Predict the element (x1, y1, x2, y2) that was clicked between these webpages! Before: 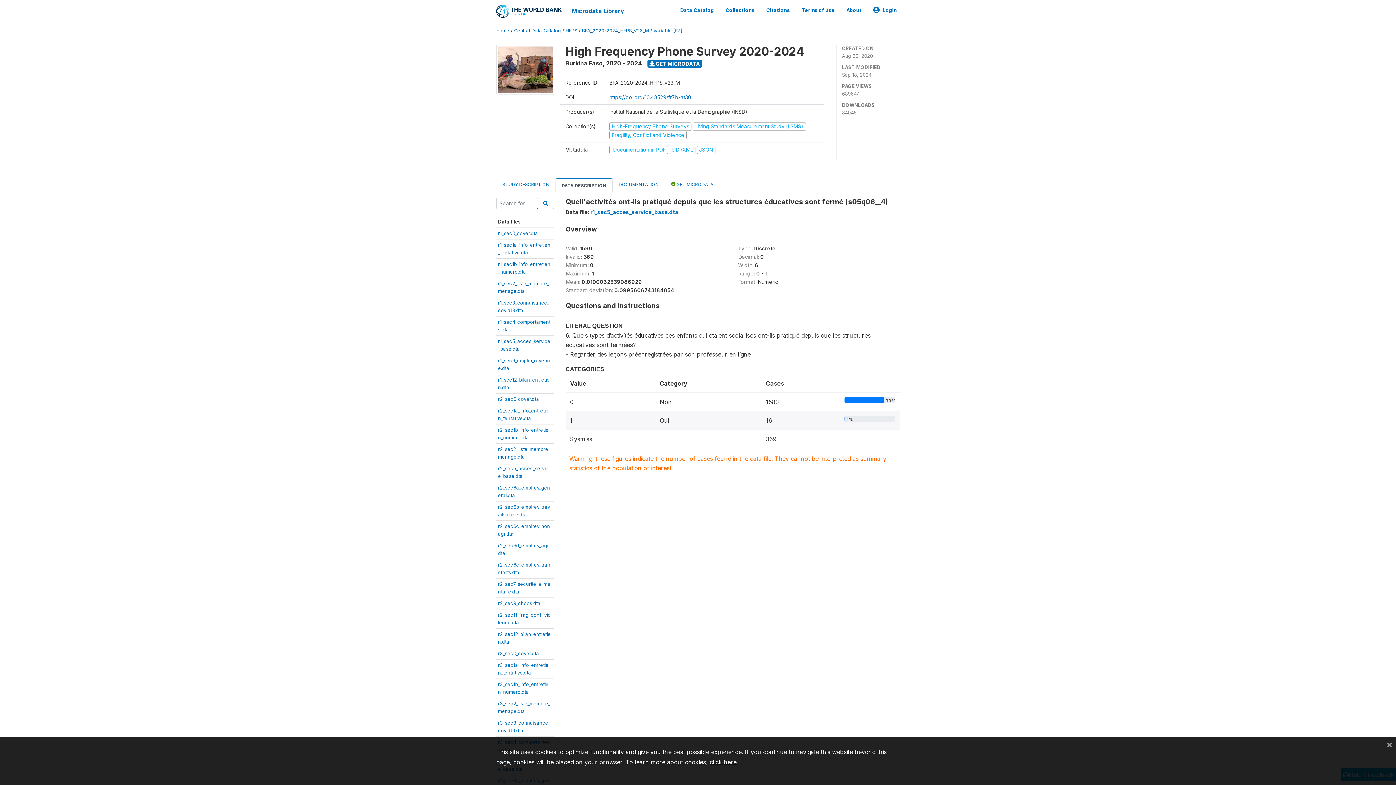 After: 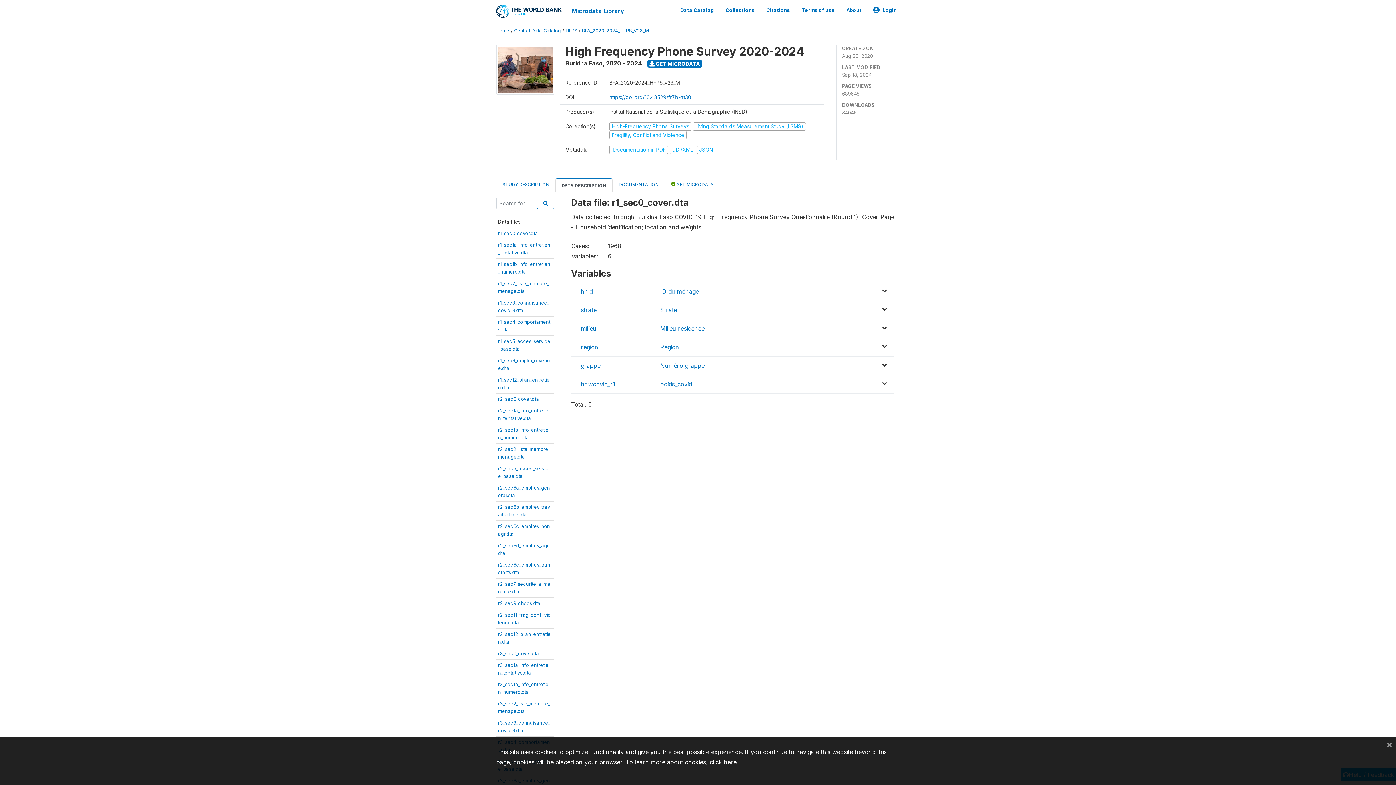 Action: label: r1_sec0_cover.dta bbox: (498, 230, 538, 236)